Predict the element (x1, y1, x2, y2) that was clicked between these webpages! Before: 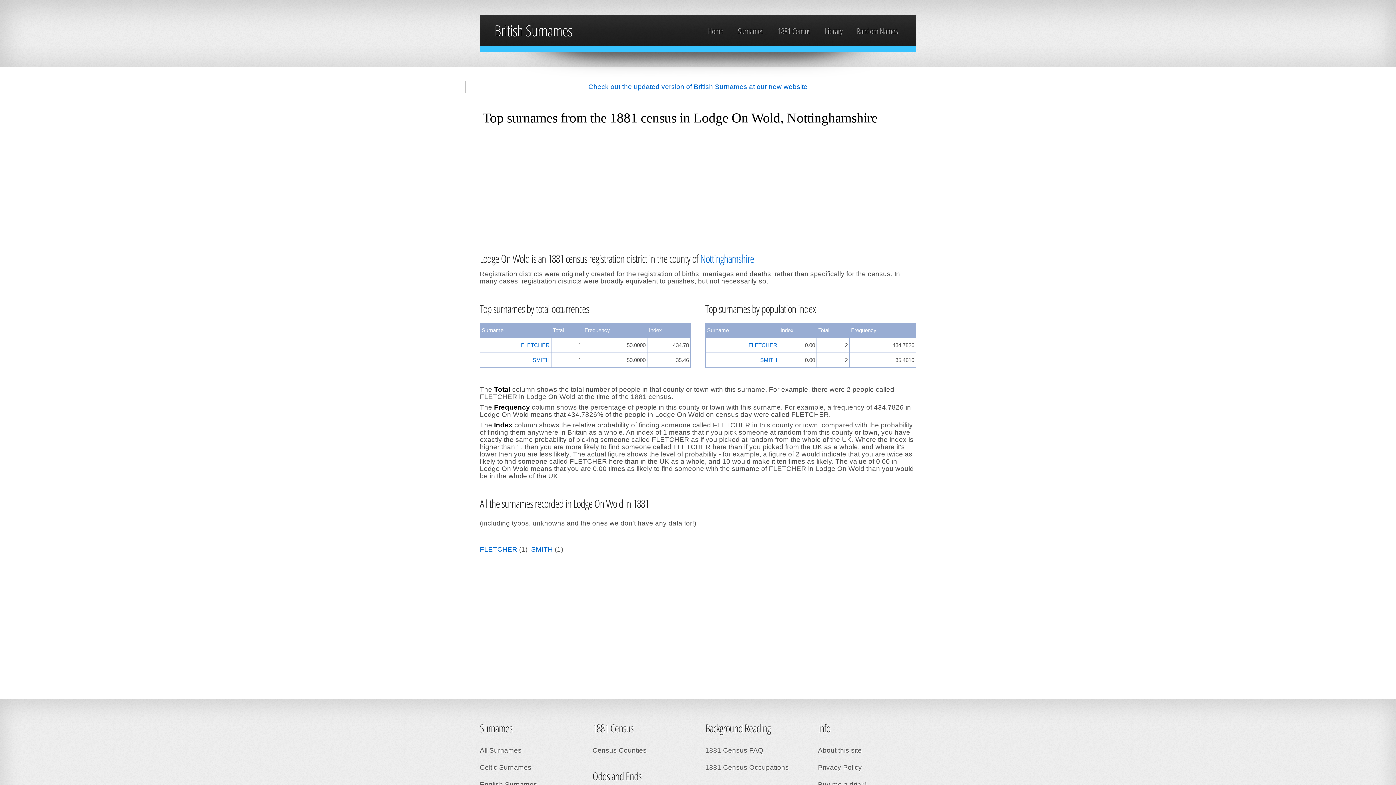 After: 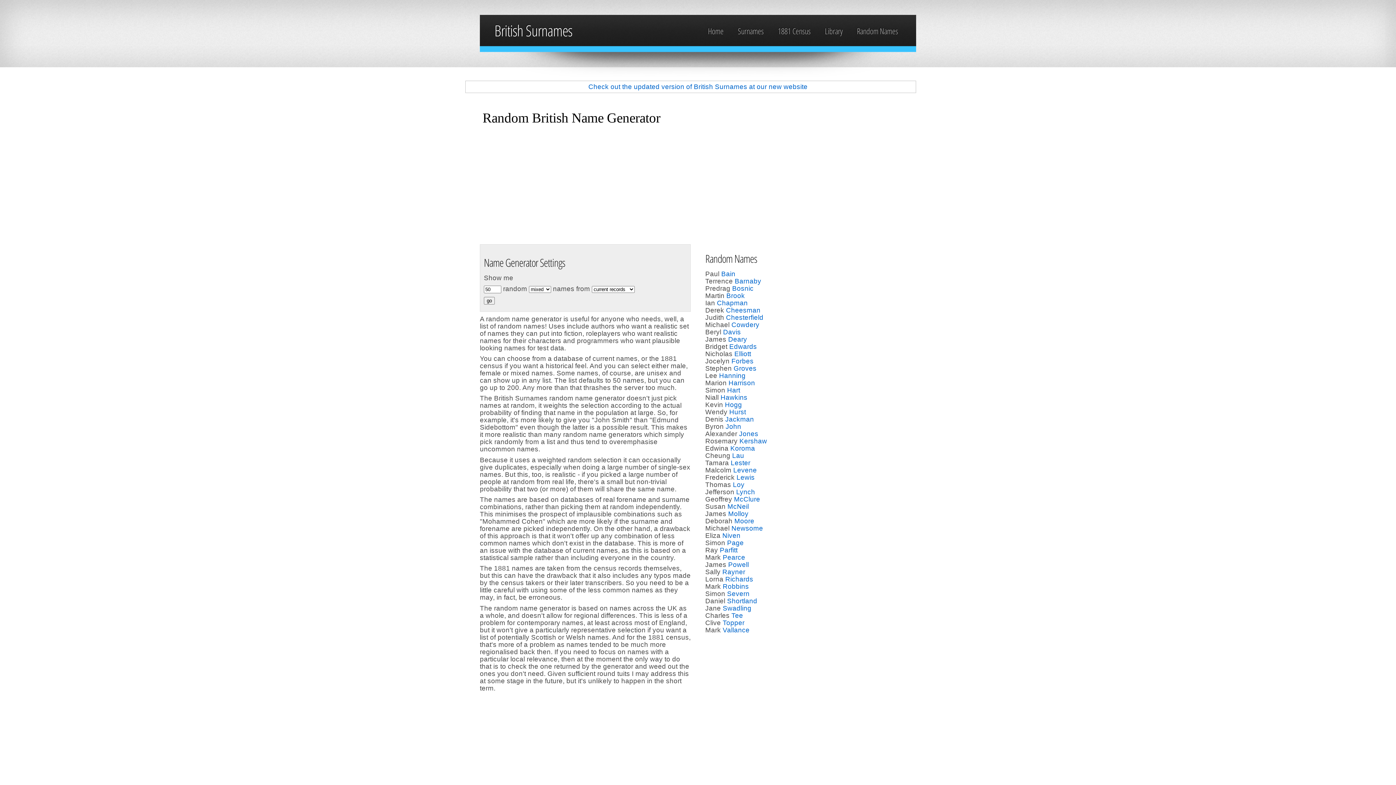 Action: bbox: (857, 25, 898, 36) label: Random Names